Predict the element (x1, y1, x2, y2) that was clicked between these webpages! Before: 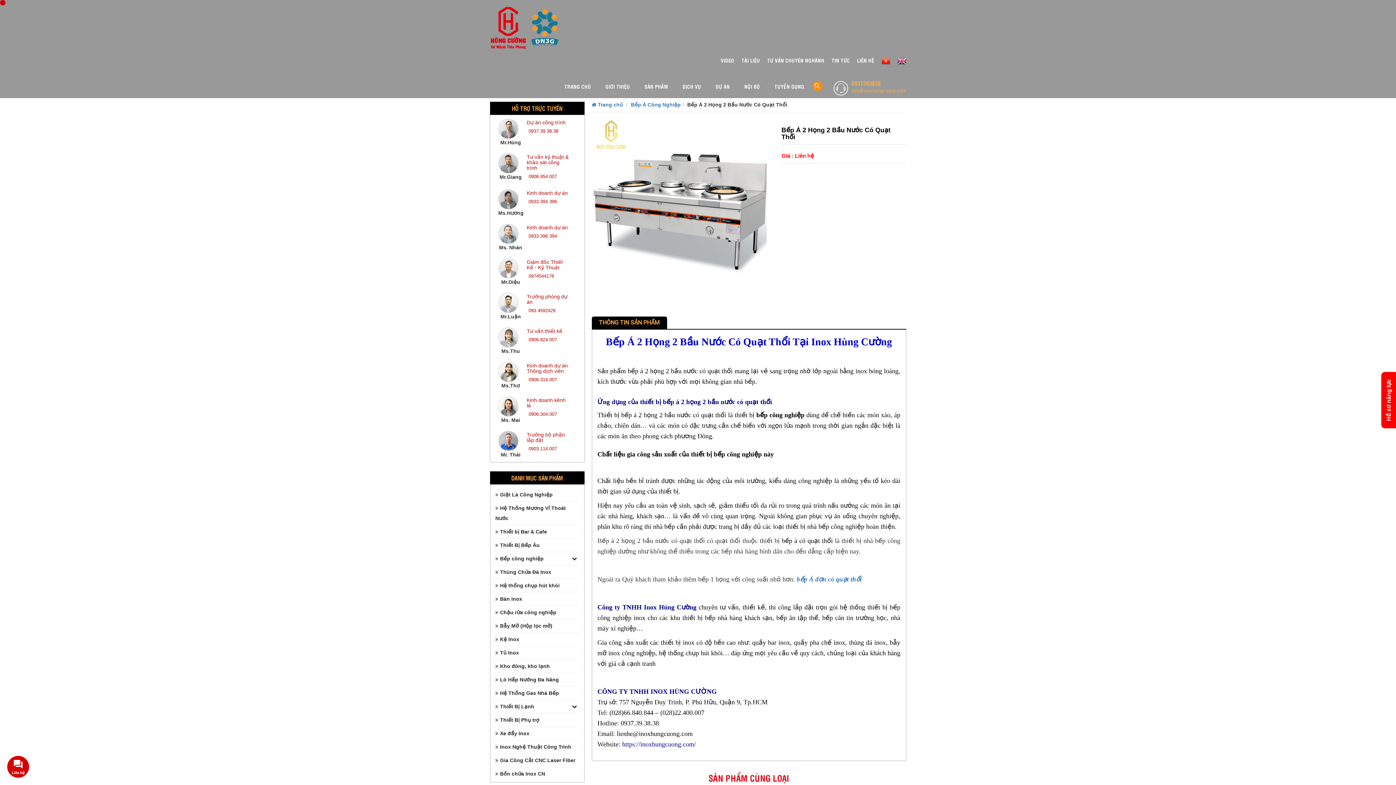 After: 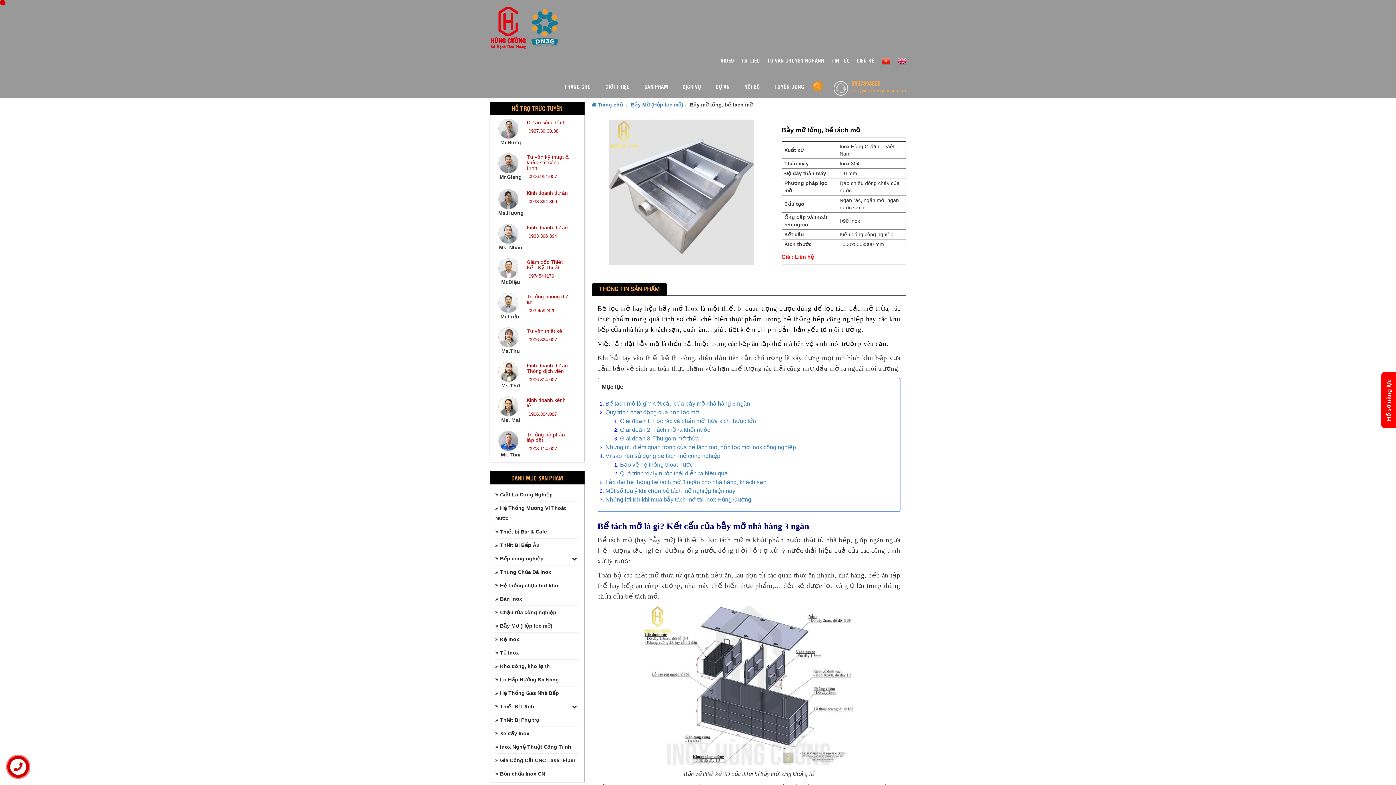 Action: bbox: (495, 621, 552, 630) label: Bẫy Mỡ (Hộp lọc mỡ)